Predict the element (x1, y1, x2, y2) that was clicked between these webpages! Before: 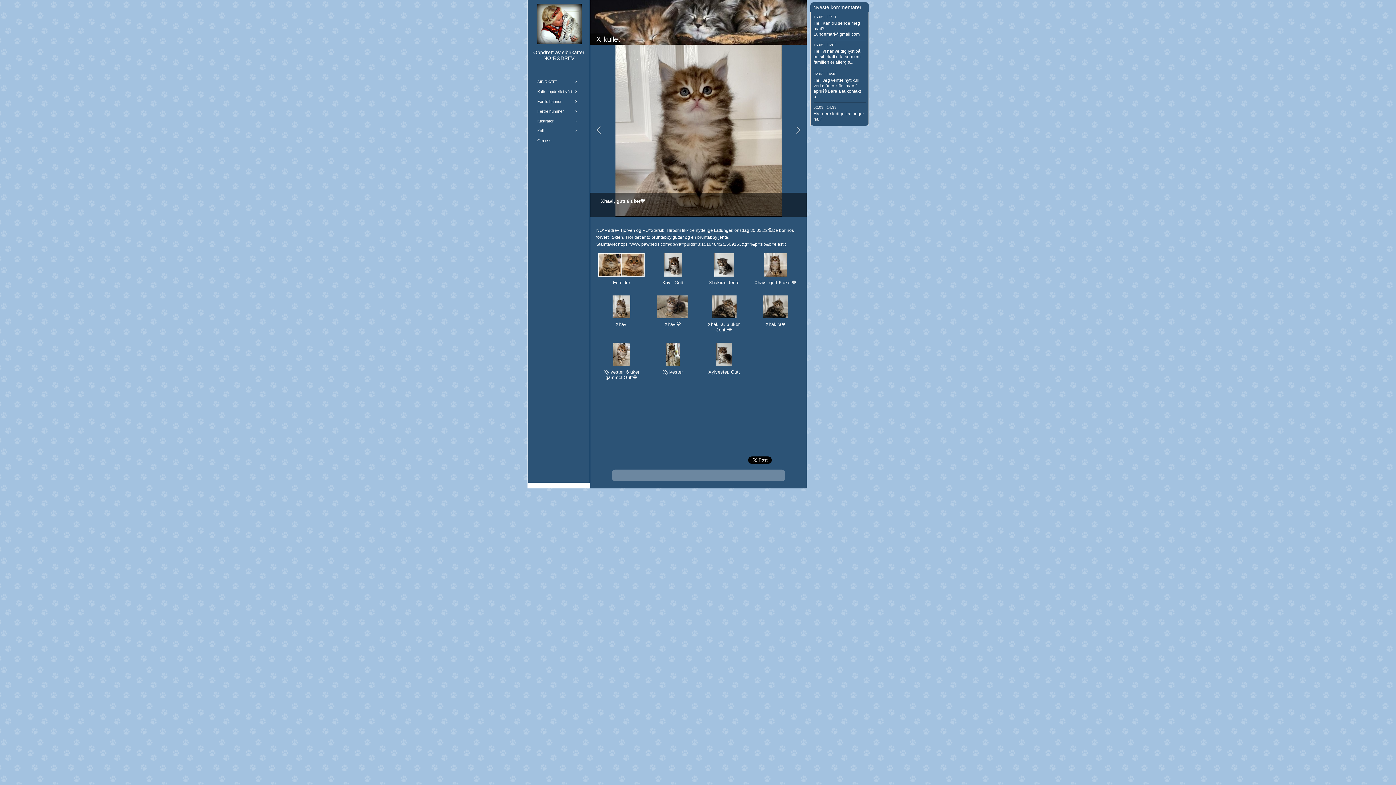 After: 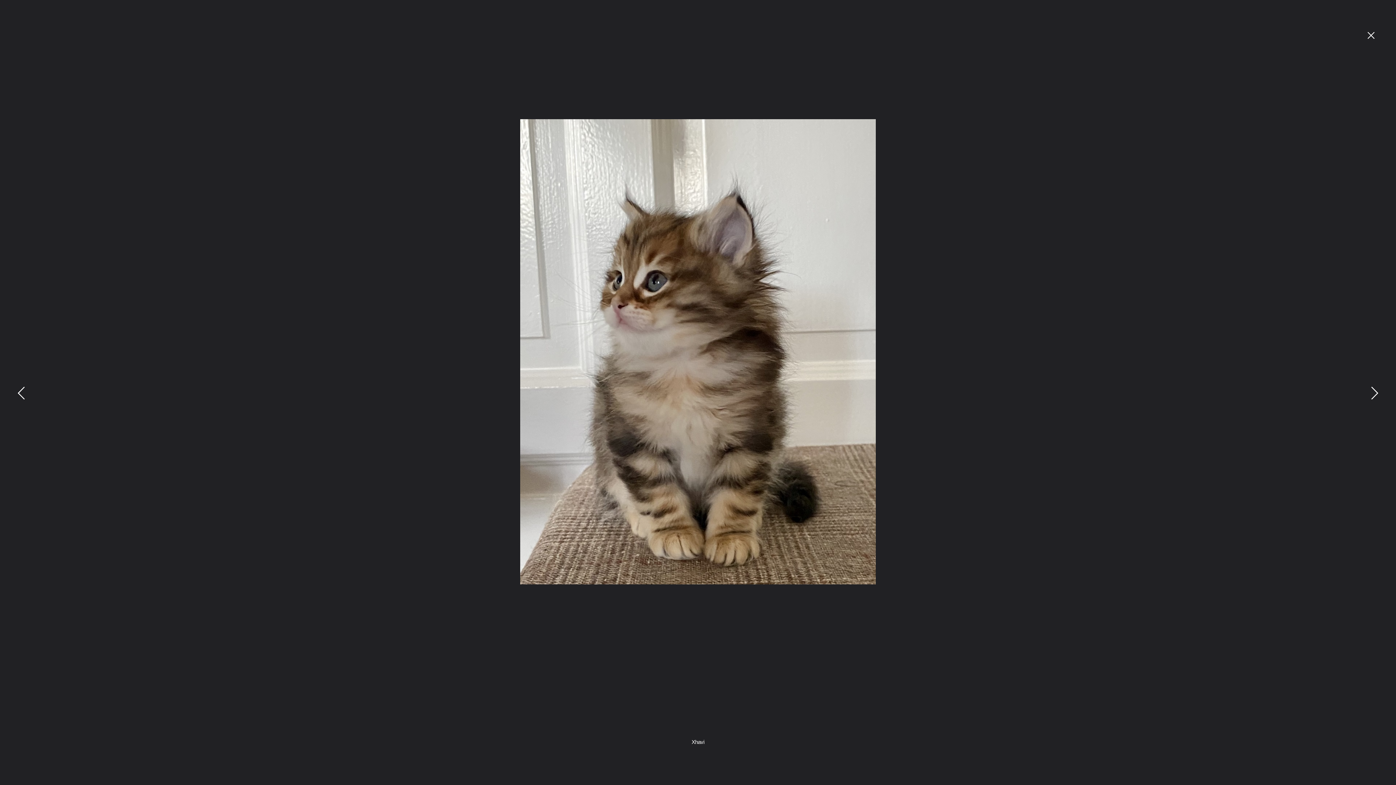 Action: label: Xhavi bbox: (598, 295, 644, 332)